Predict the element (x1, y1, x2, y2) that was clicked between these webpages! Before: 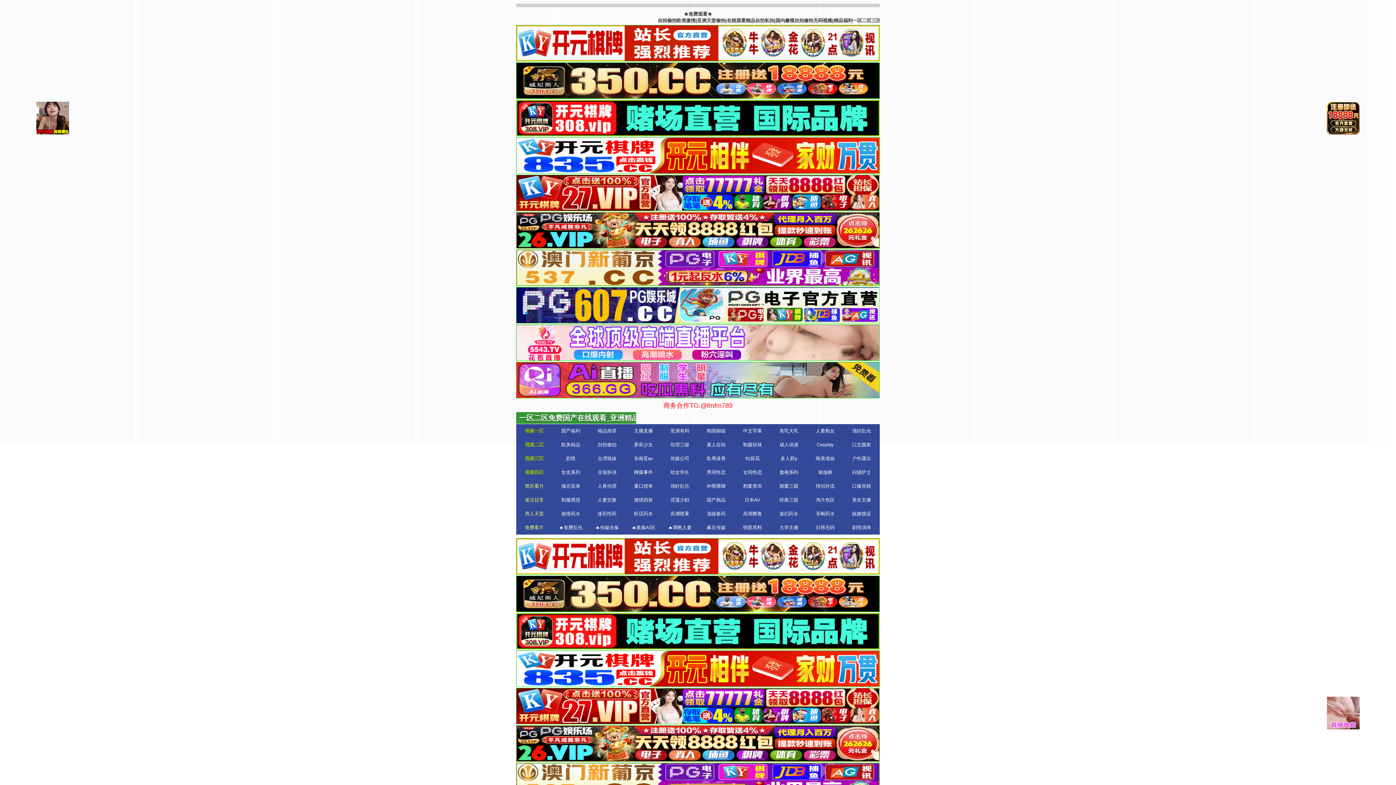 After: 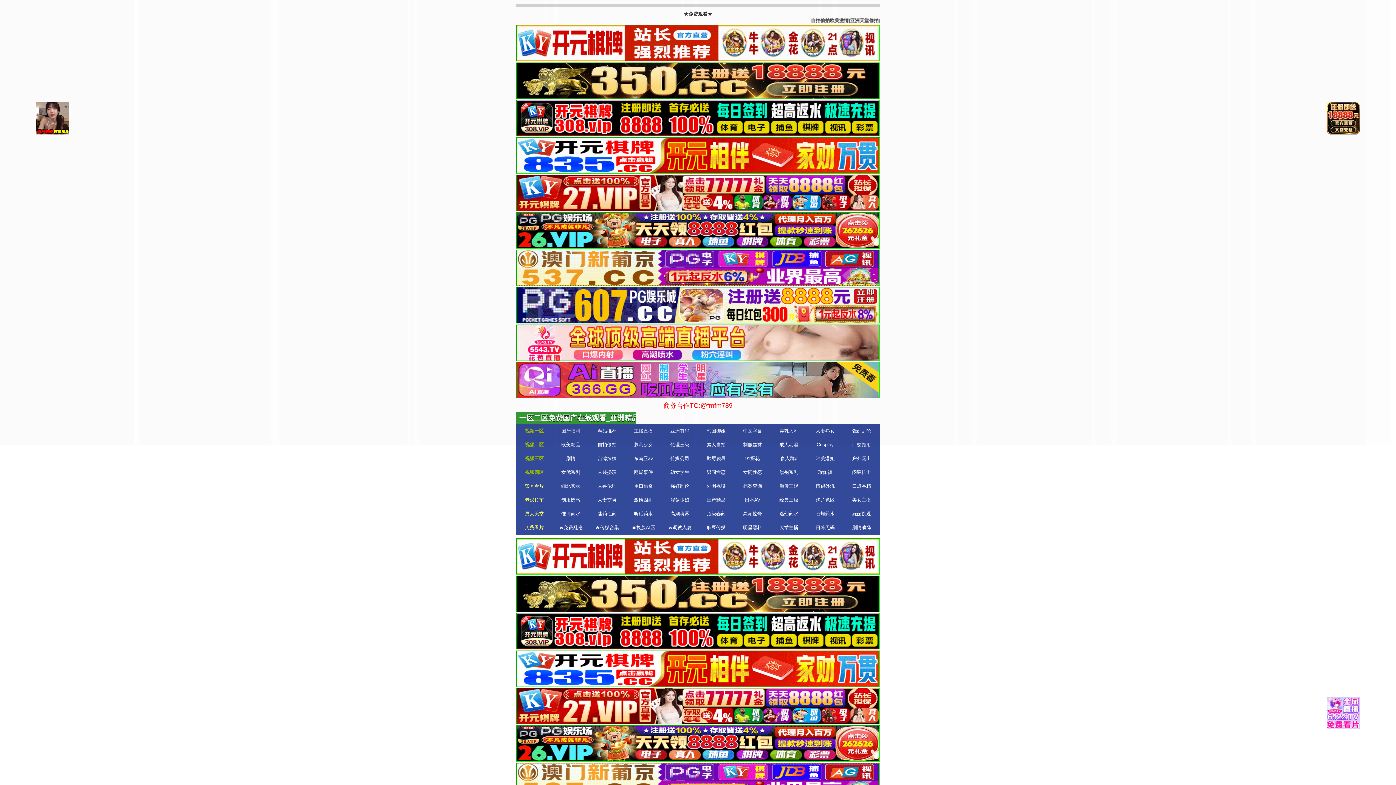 Action: bbox: (516, 757, 880, 763)